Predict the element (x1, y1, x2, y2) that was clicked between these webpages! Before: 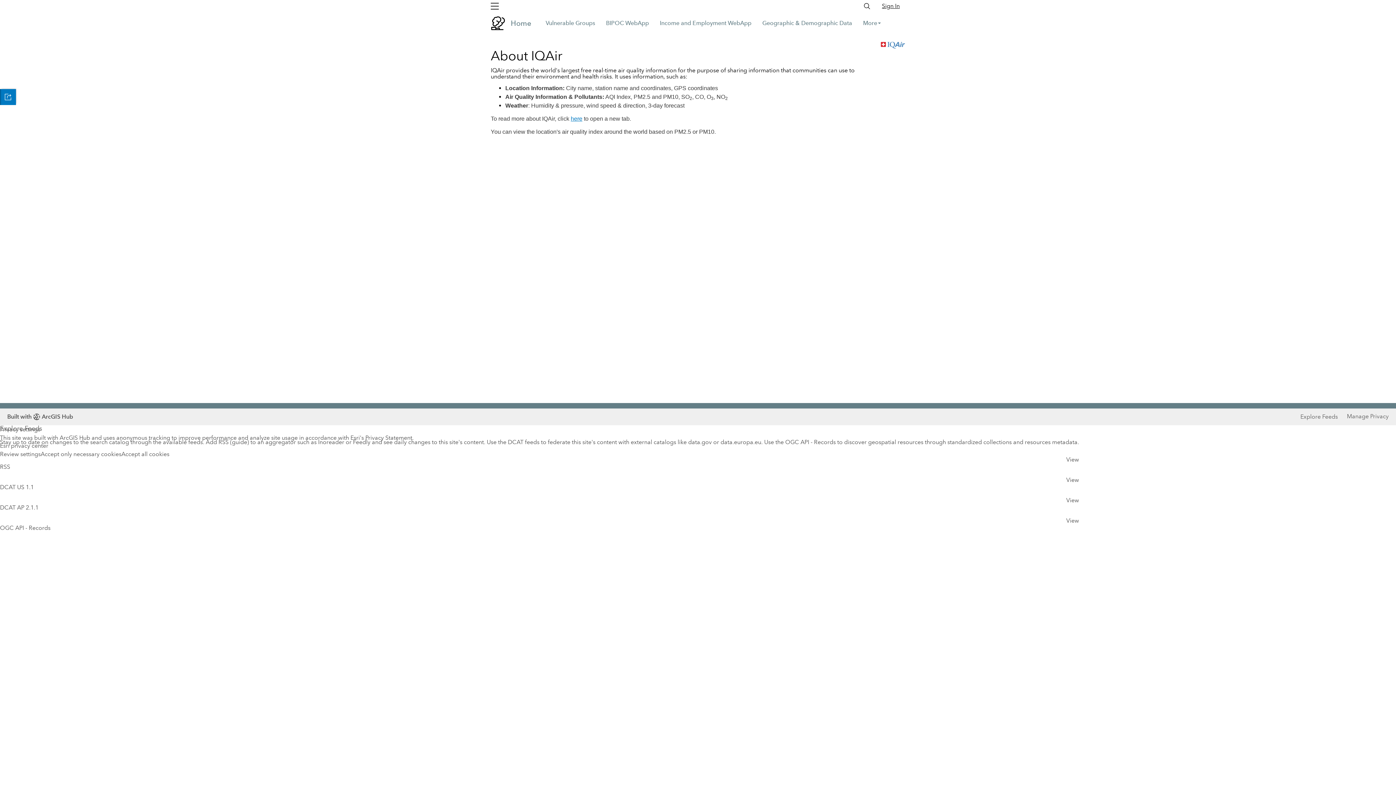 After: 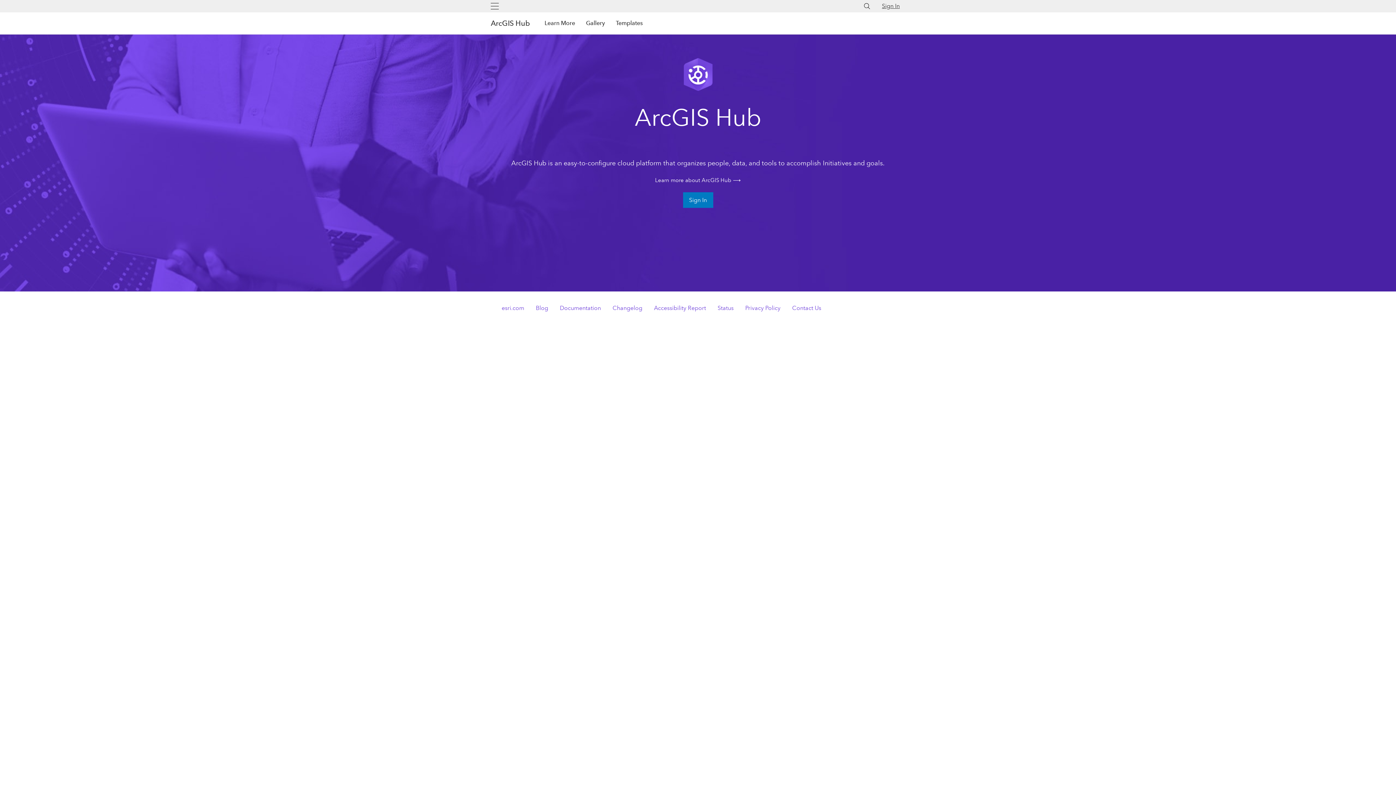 Action: bbox: (7, 120, 73, 131) label: Built with
ArcGIS Hub